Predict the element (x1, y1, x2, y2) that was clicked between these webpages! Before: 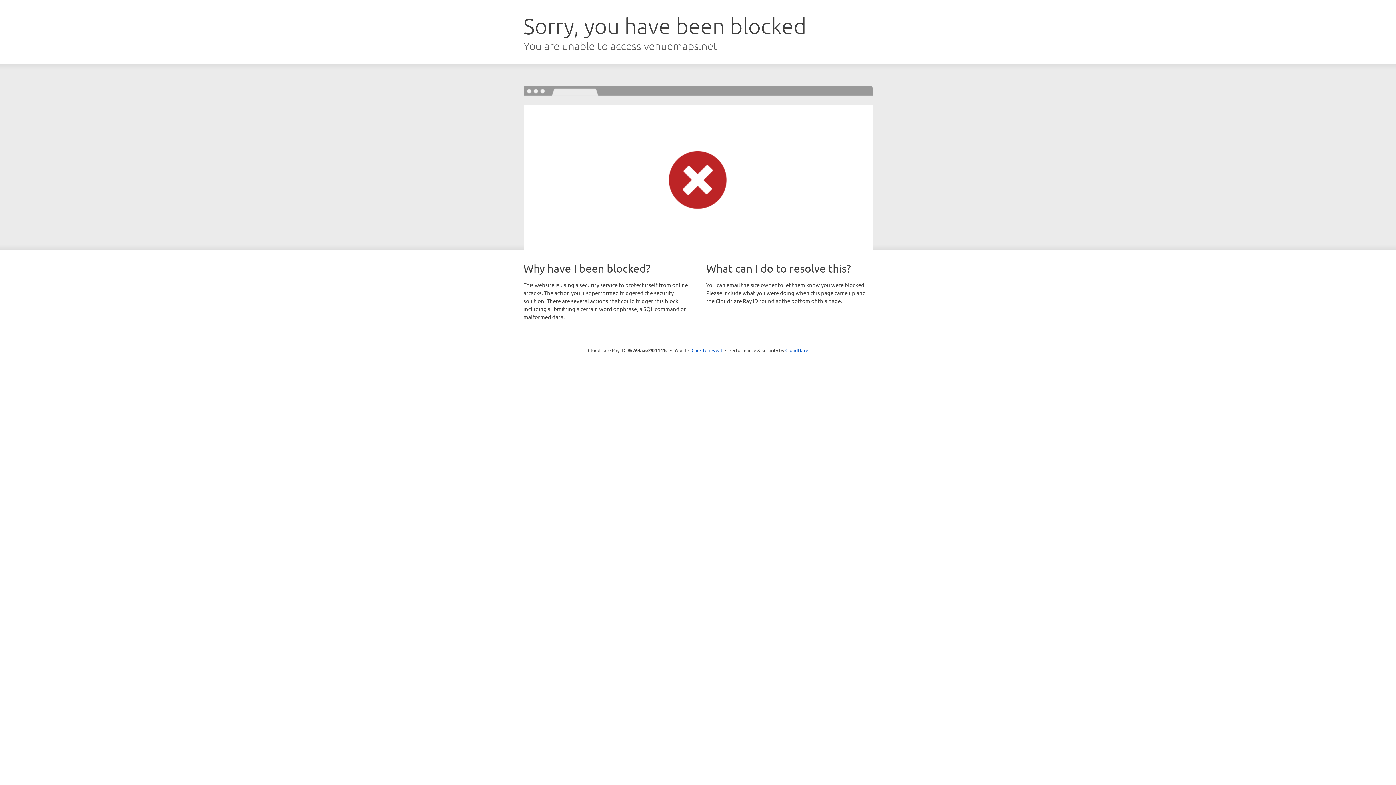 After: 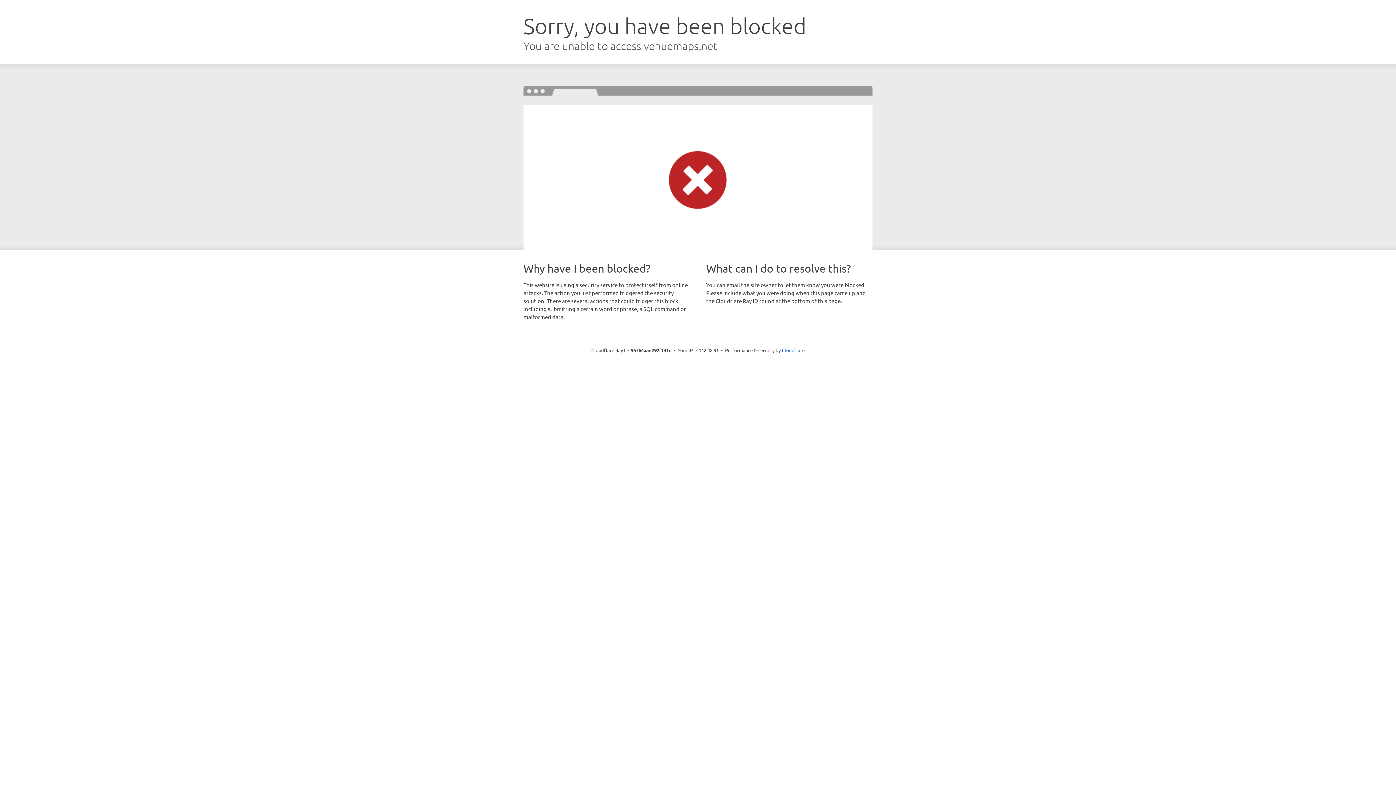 Action: bbox: (691, 346, 722, 353) label: Click to reveal